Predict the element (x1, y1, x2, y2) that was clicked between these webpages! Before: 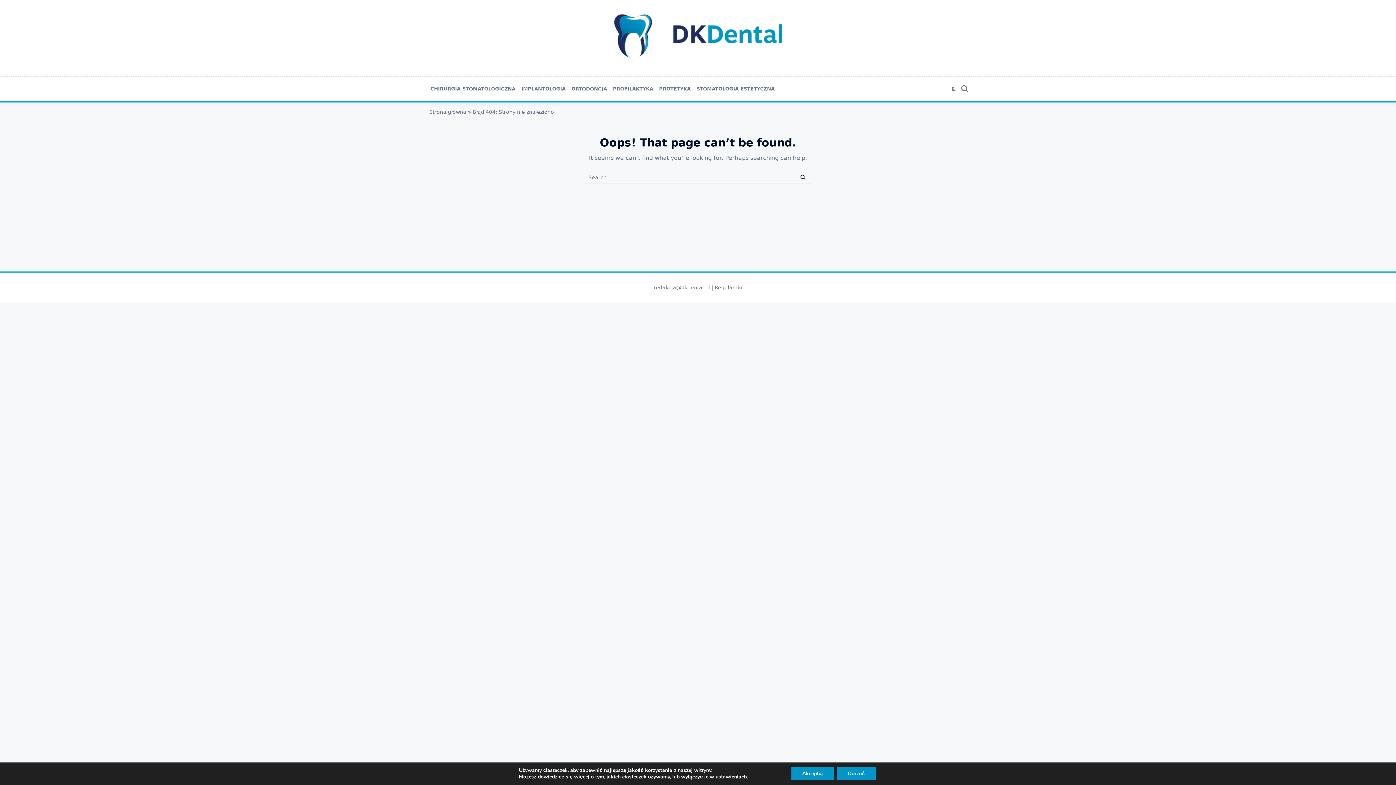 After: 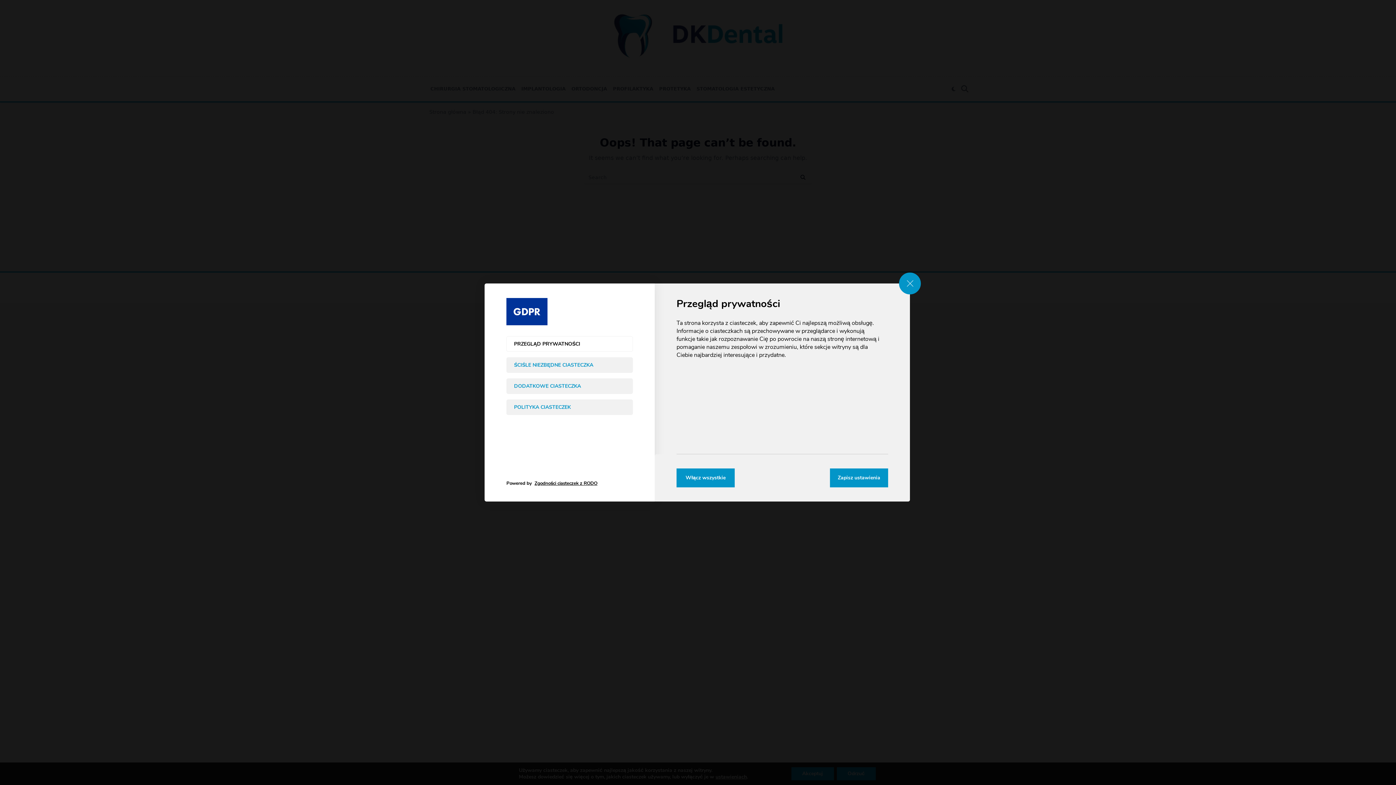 Action: label: ustawieniach bbox: (718, 774, 751, 780)